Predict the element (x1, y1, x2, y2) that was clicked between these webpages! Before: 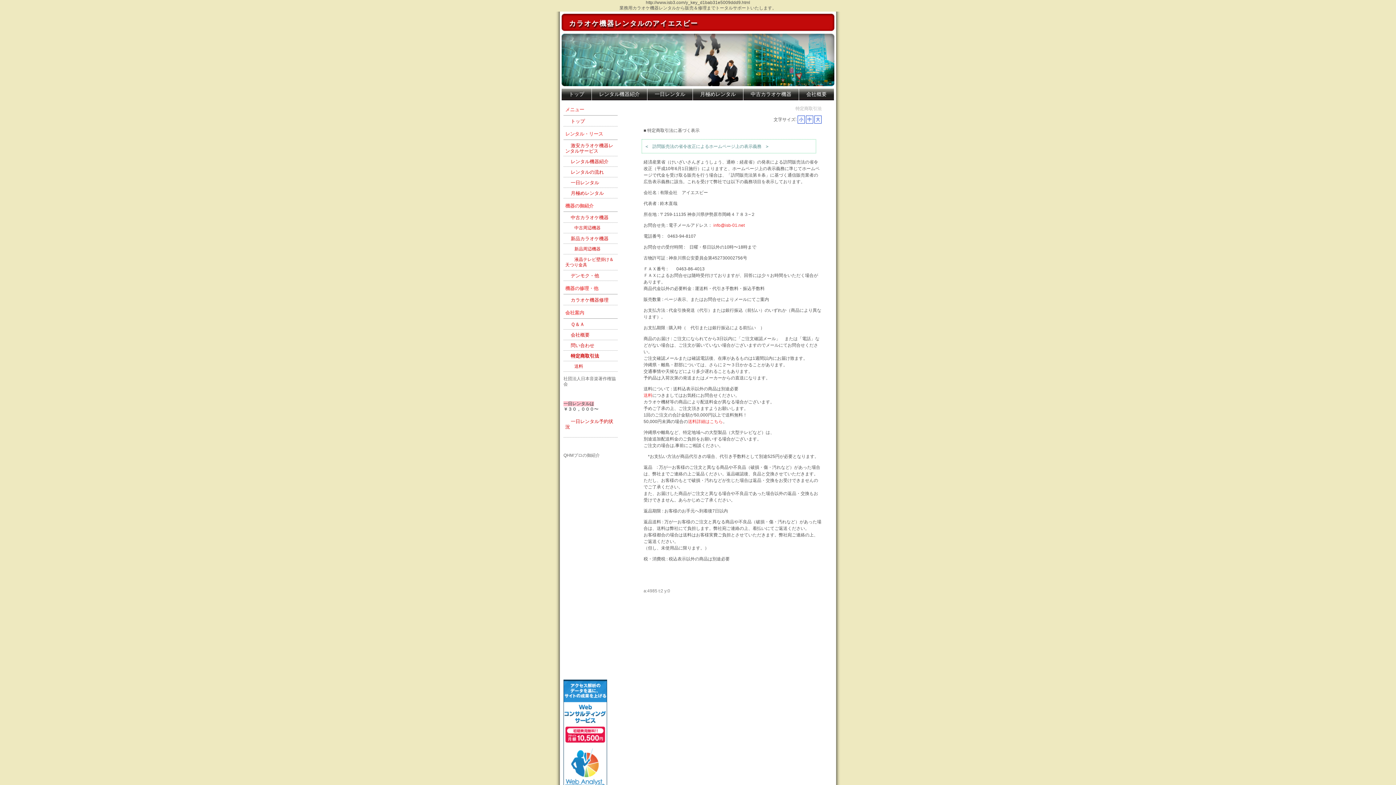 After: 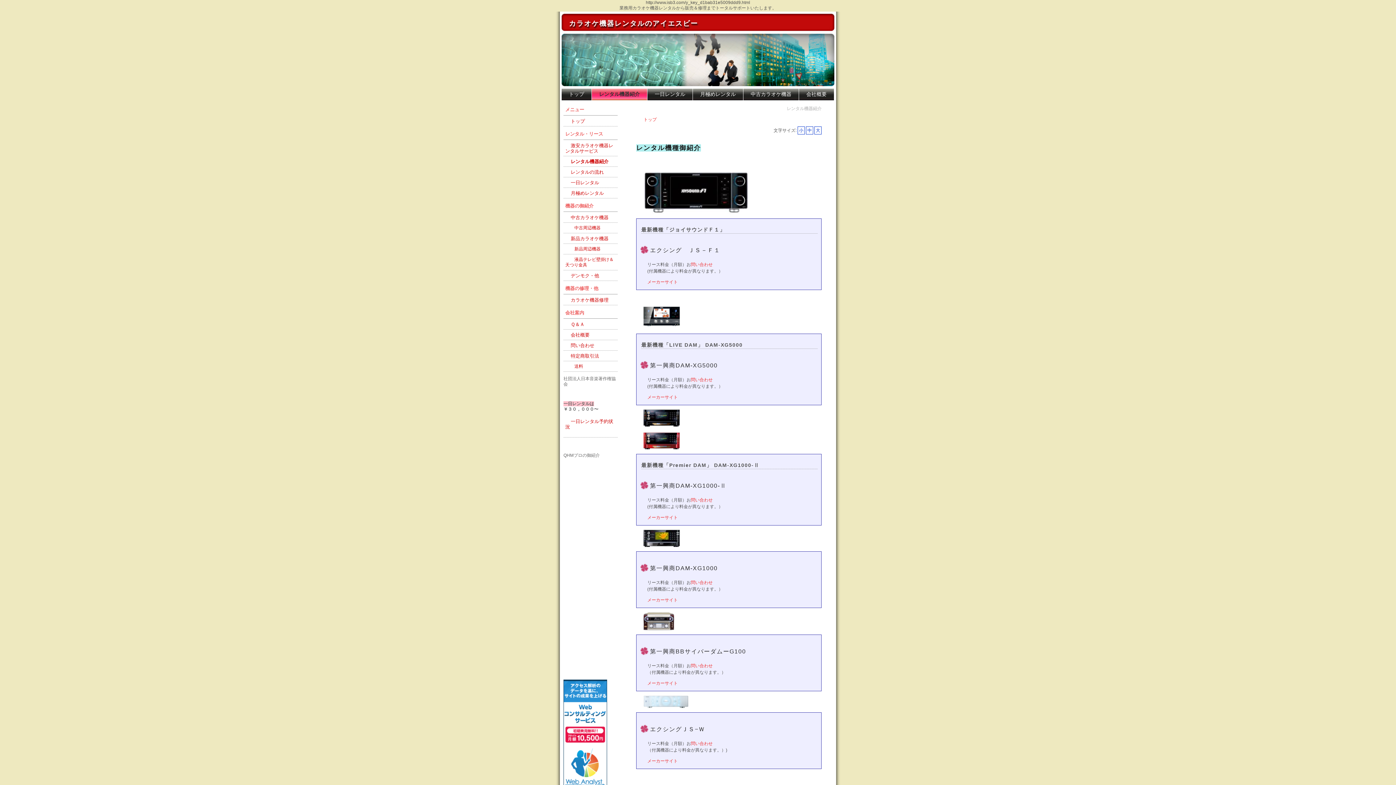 Action: label: レンタル機器紹介 bbox: (565, 158, 608, 164)